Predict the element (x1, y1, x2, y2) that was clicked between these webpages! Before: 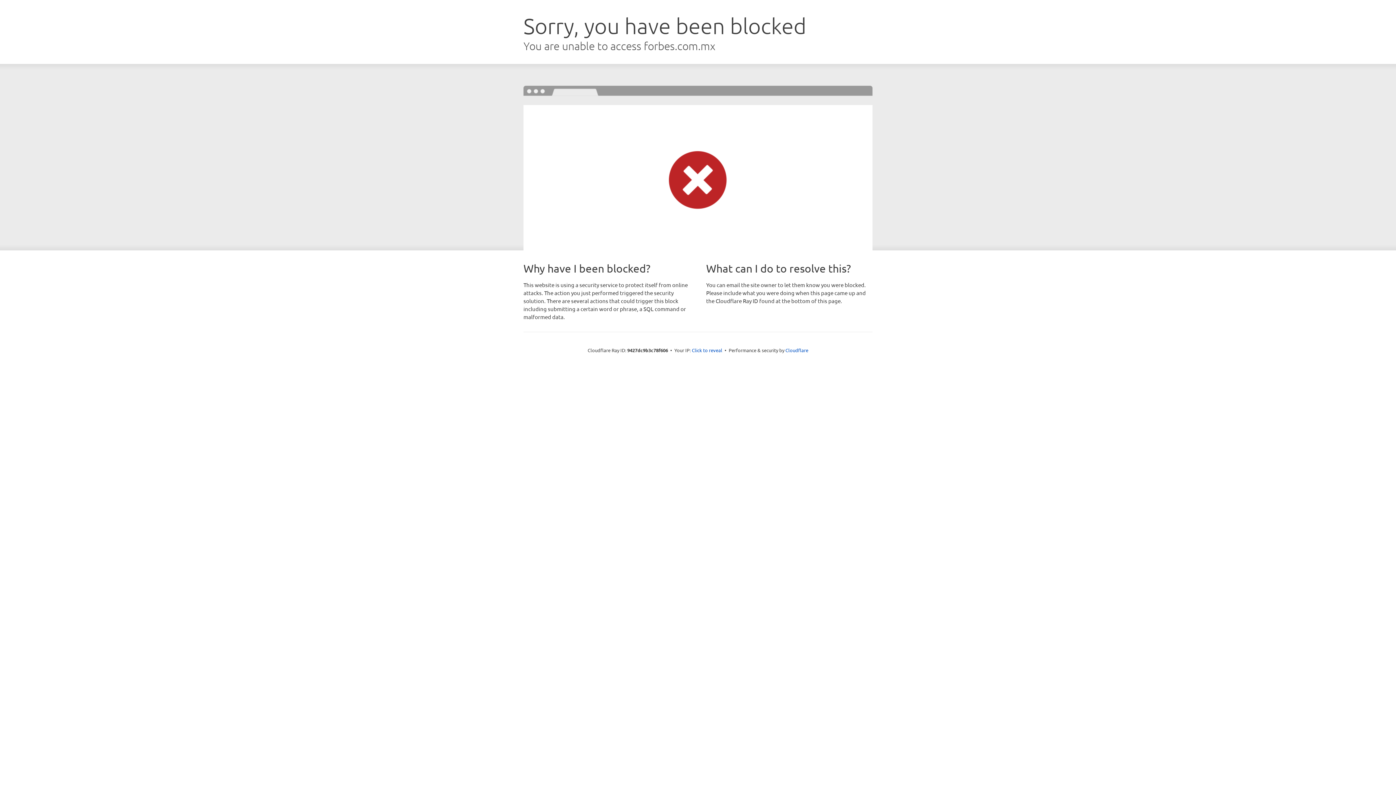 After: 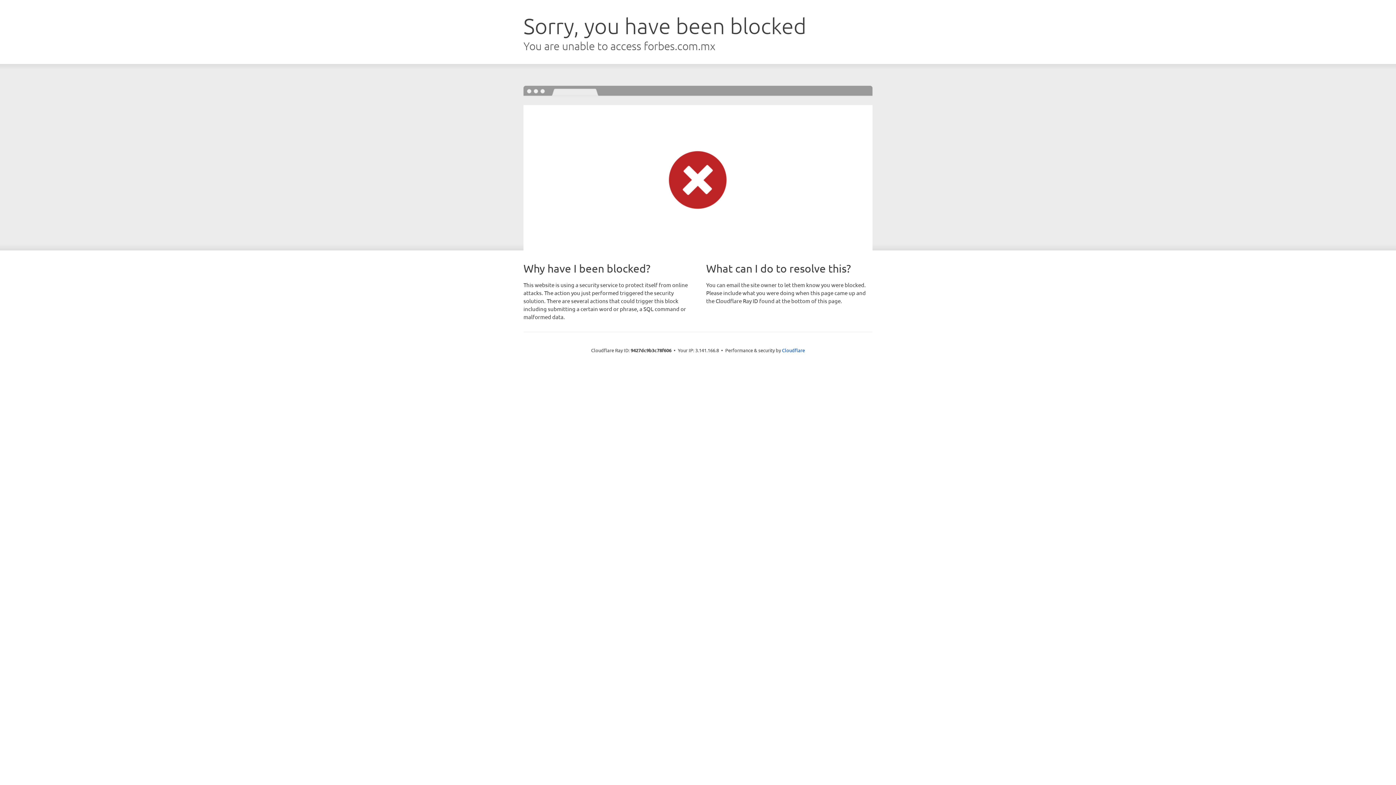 Action: label: Click to reveal bbox: (692, 346, 722, 353)